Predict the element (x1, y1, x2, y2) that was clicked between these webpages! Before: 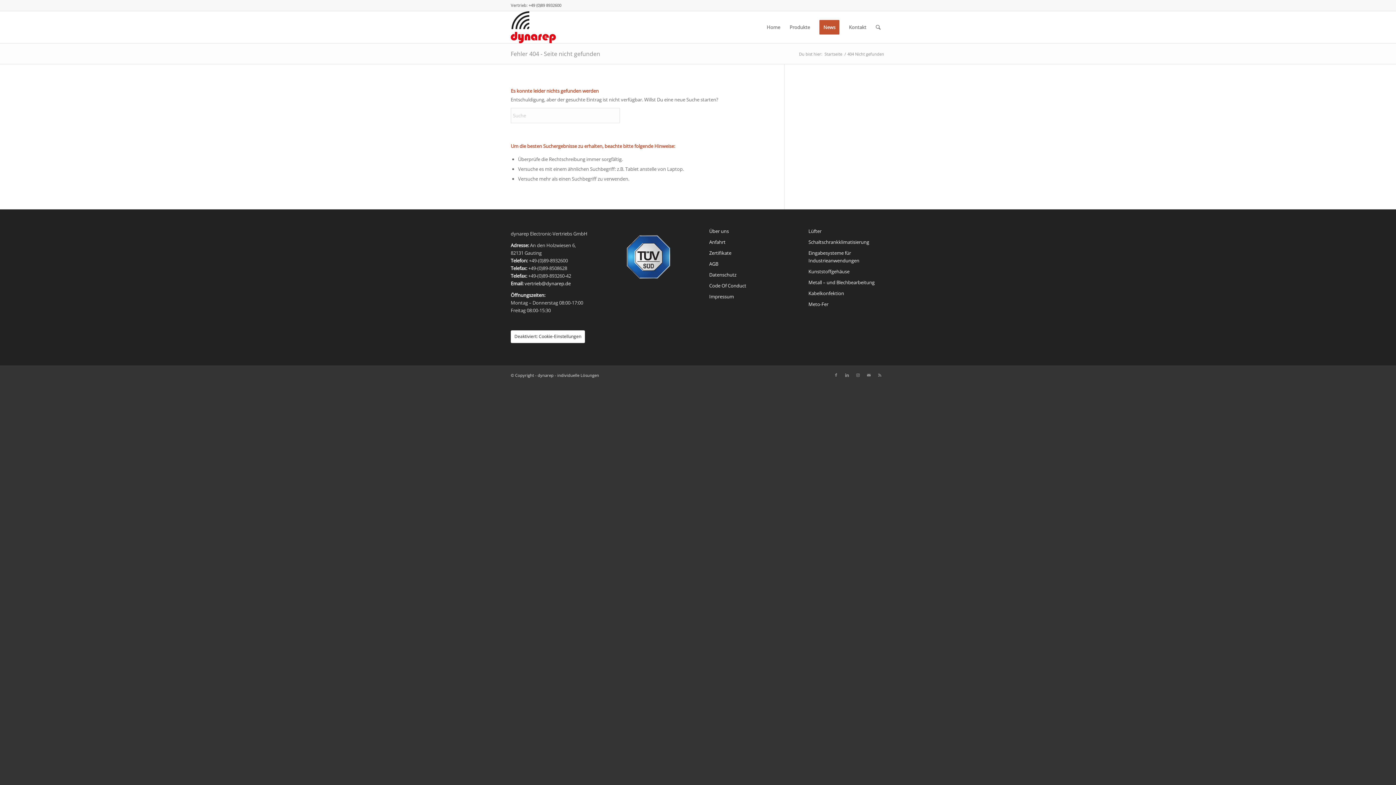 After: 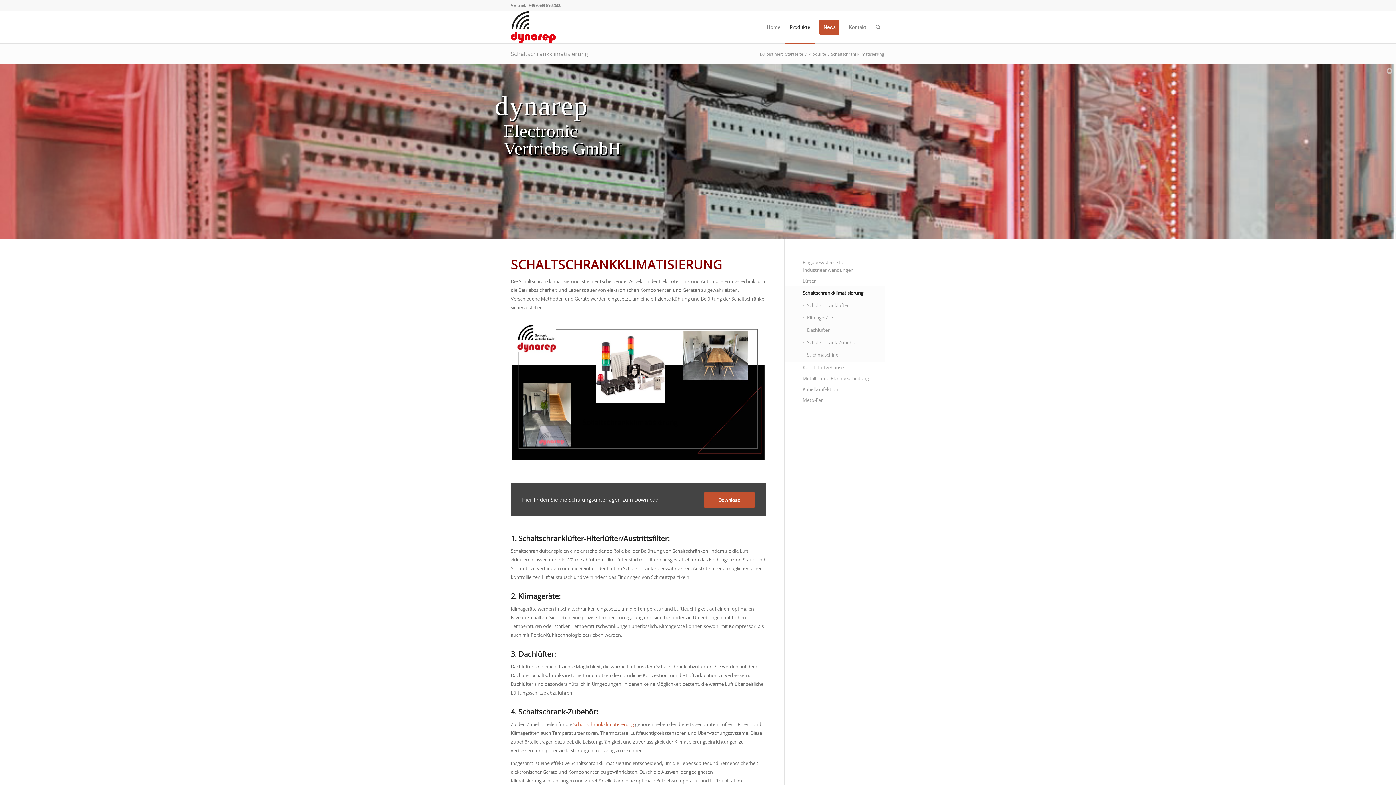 Action: bbox: (808, 237, 885, 248) label: Schaltschrankklimatisierung